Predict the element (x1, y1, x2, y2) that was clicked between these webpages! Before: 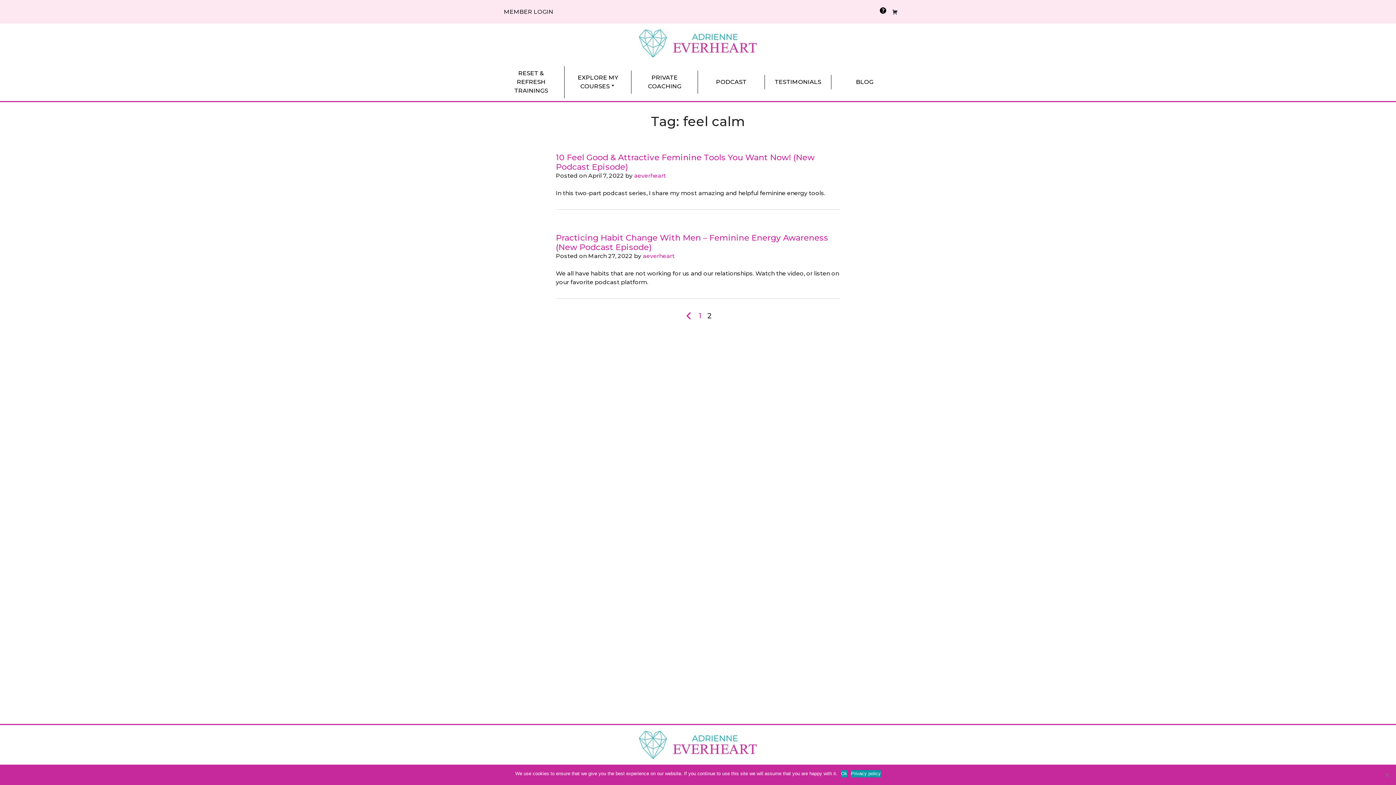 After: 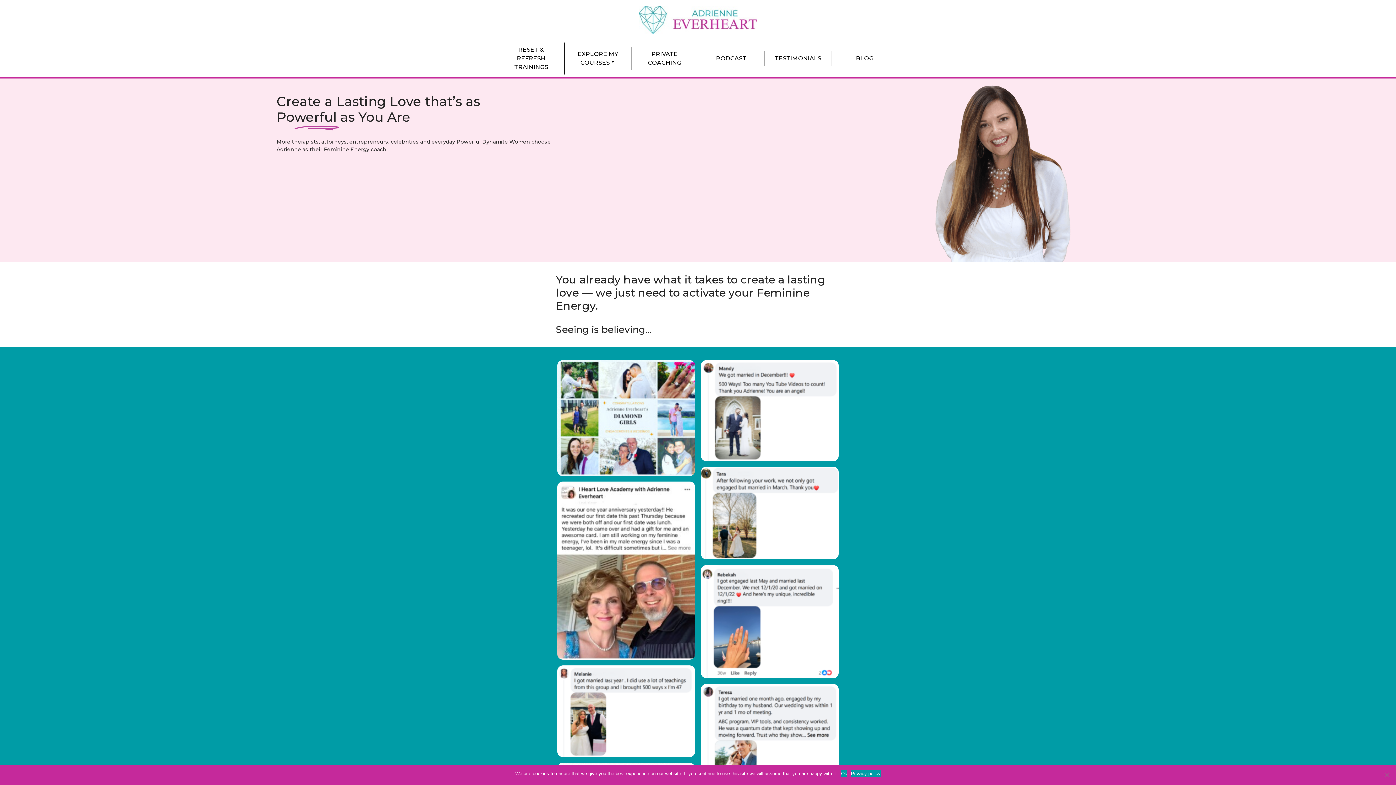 Action: label: TESTIMONIALS bbox: (769, 74, 827, 89)